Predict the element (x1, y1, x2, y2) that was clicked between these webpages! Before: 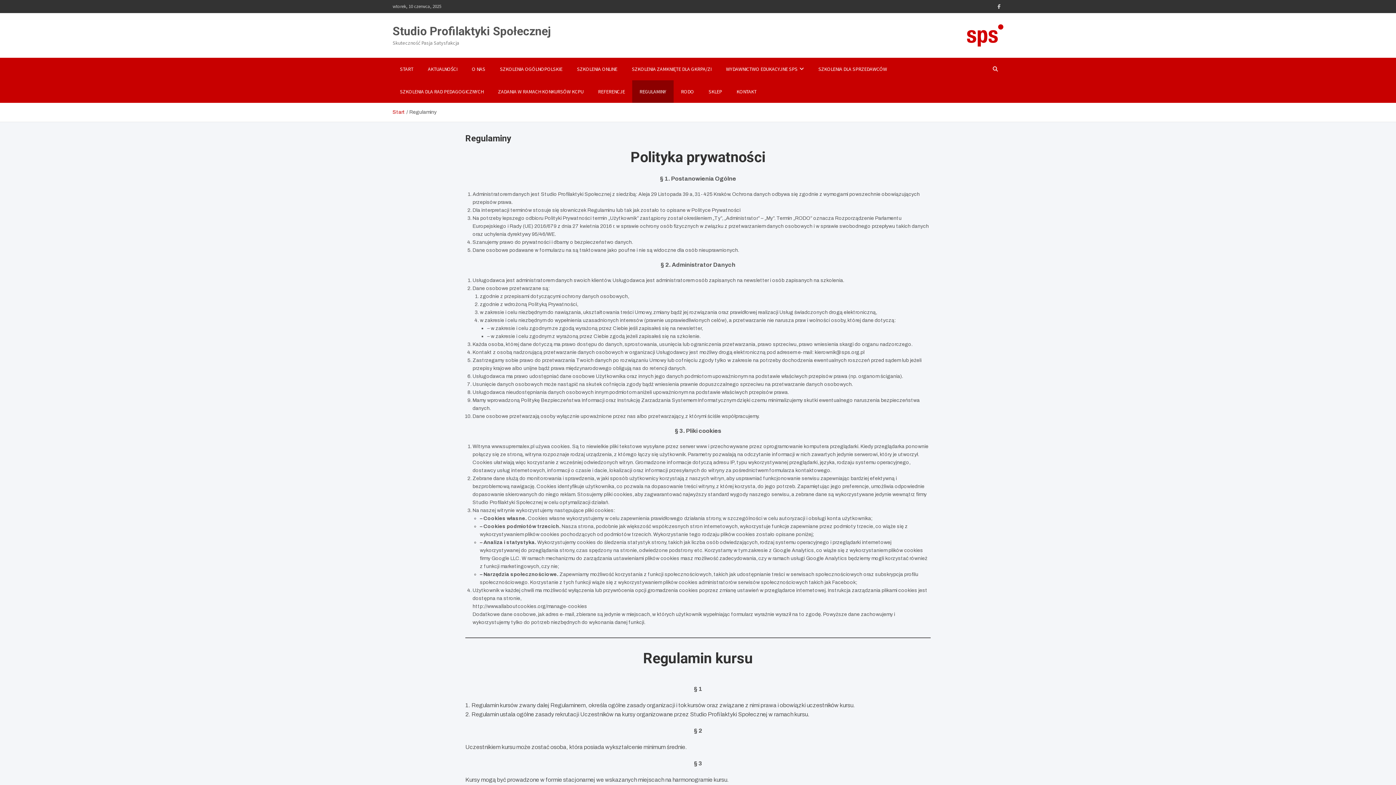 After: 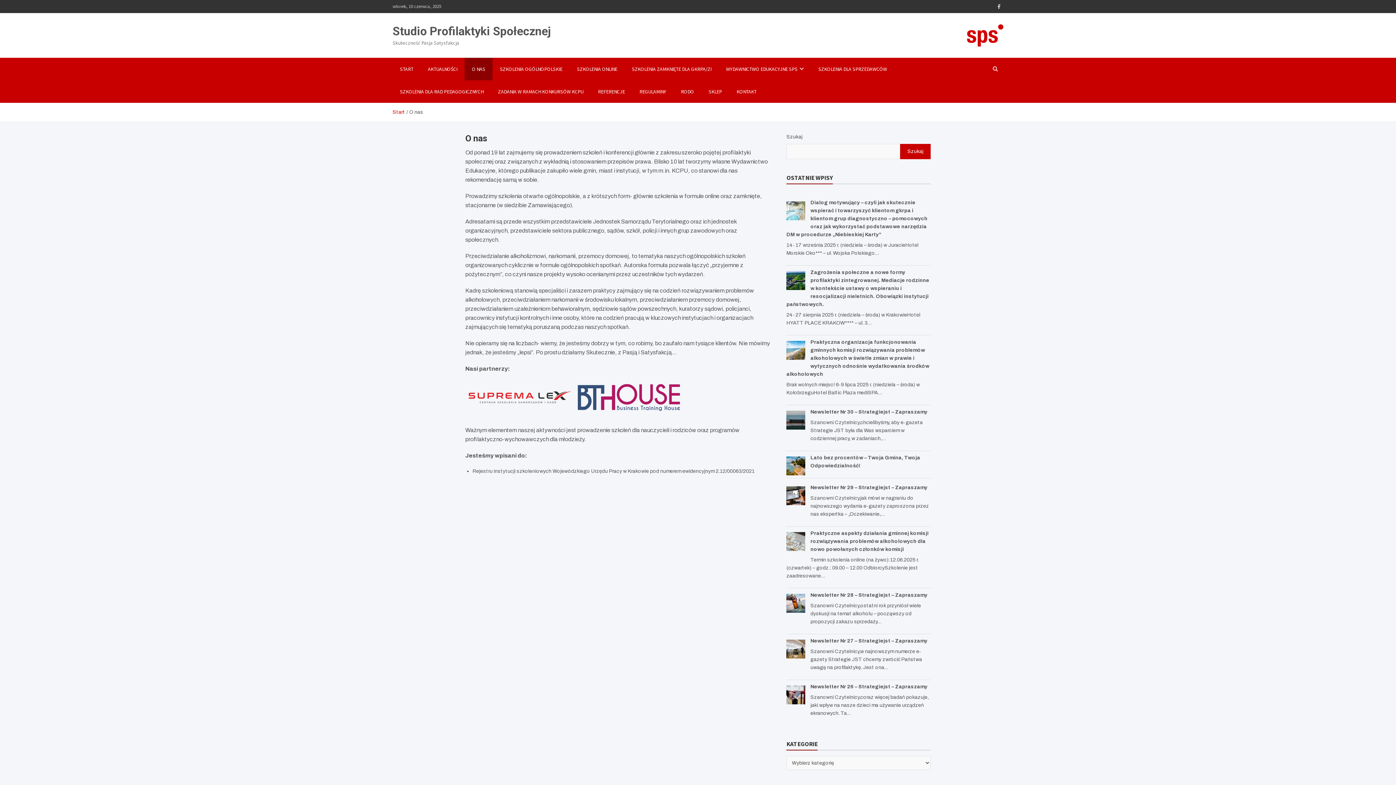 Action: label: O NAS bbox: (464, 57, 492, 80)